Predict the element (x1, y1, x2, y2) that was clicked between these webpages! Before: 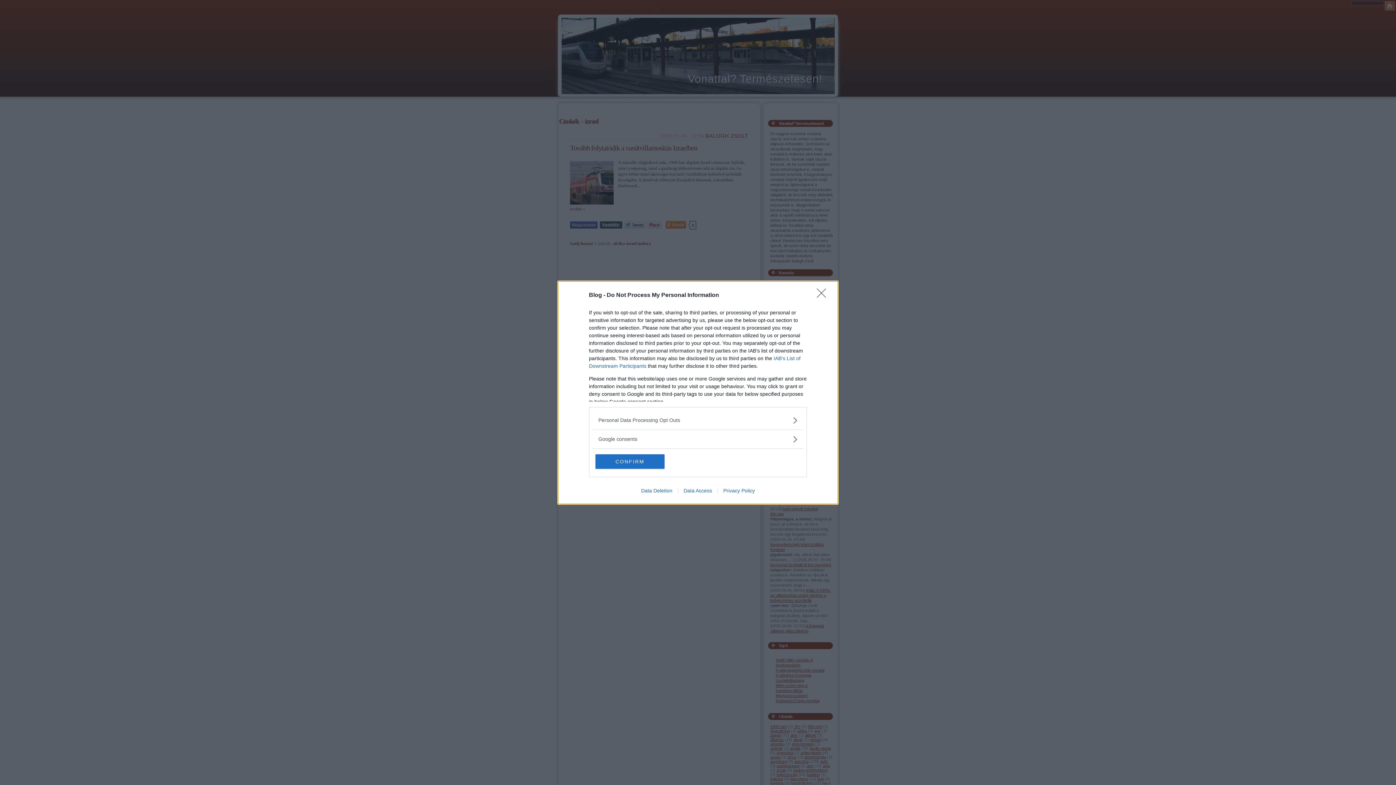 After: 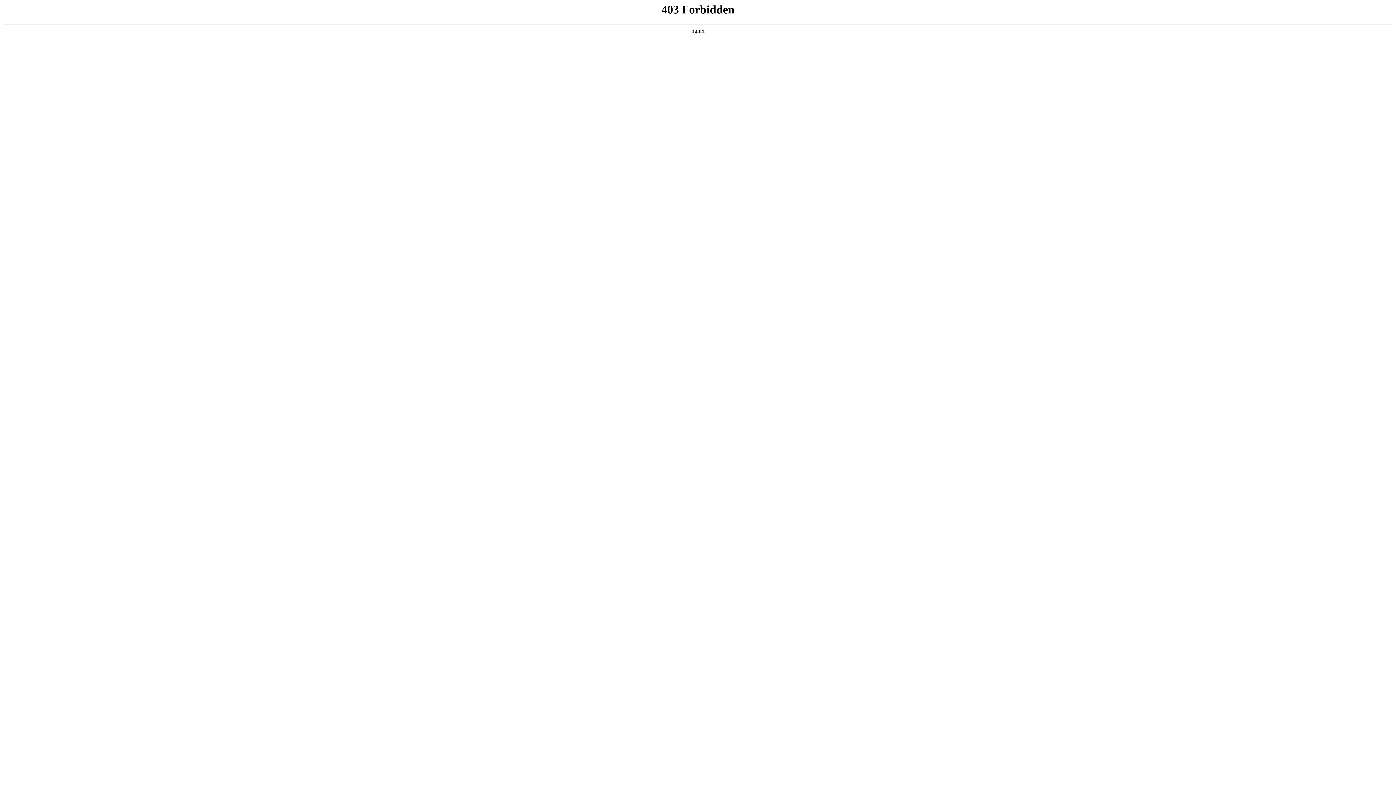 Action: label: Data Access bbox: (678, 487, 717, 493)